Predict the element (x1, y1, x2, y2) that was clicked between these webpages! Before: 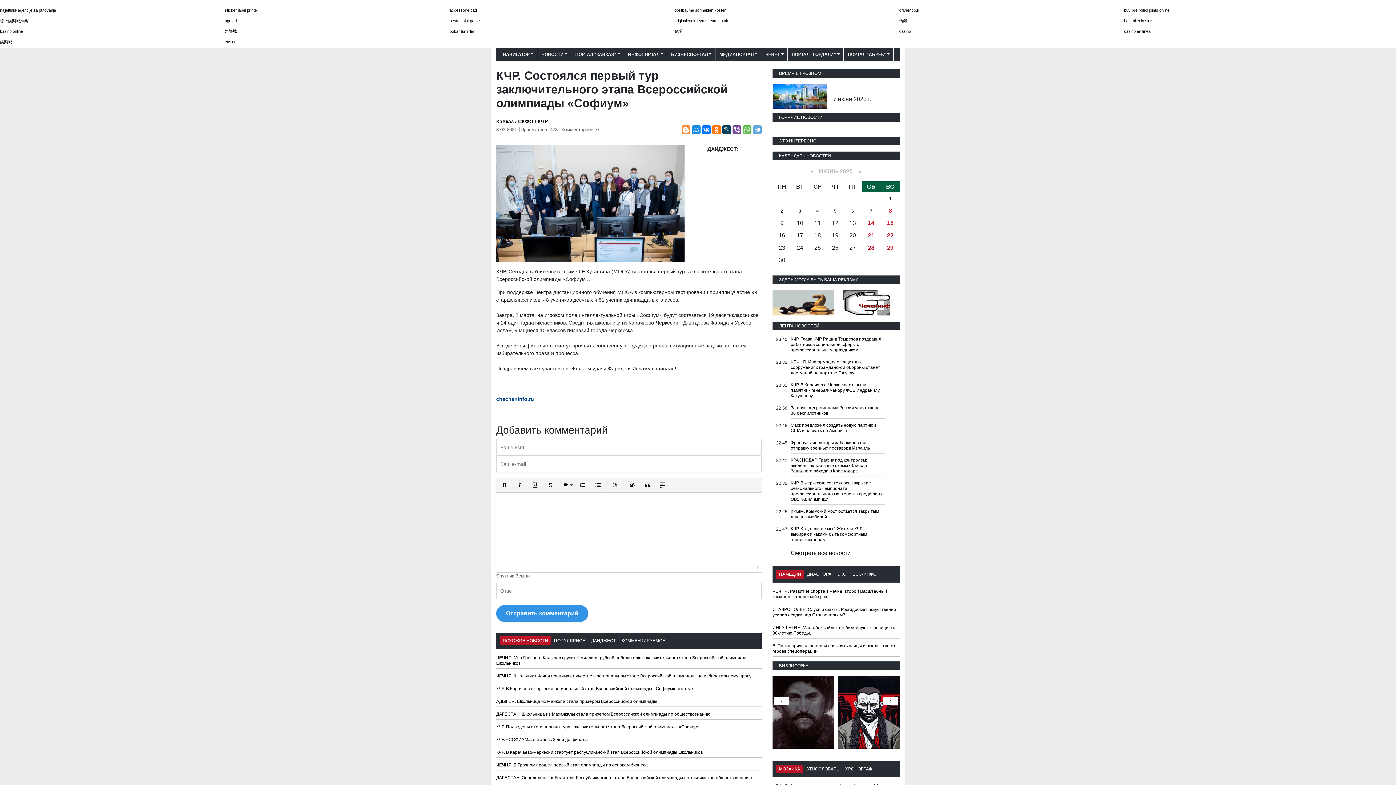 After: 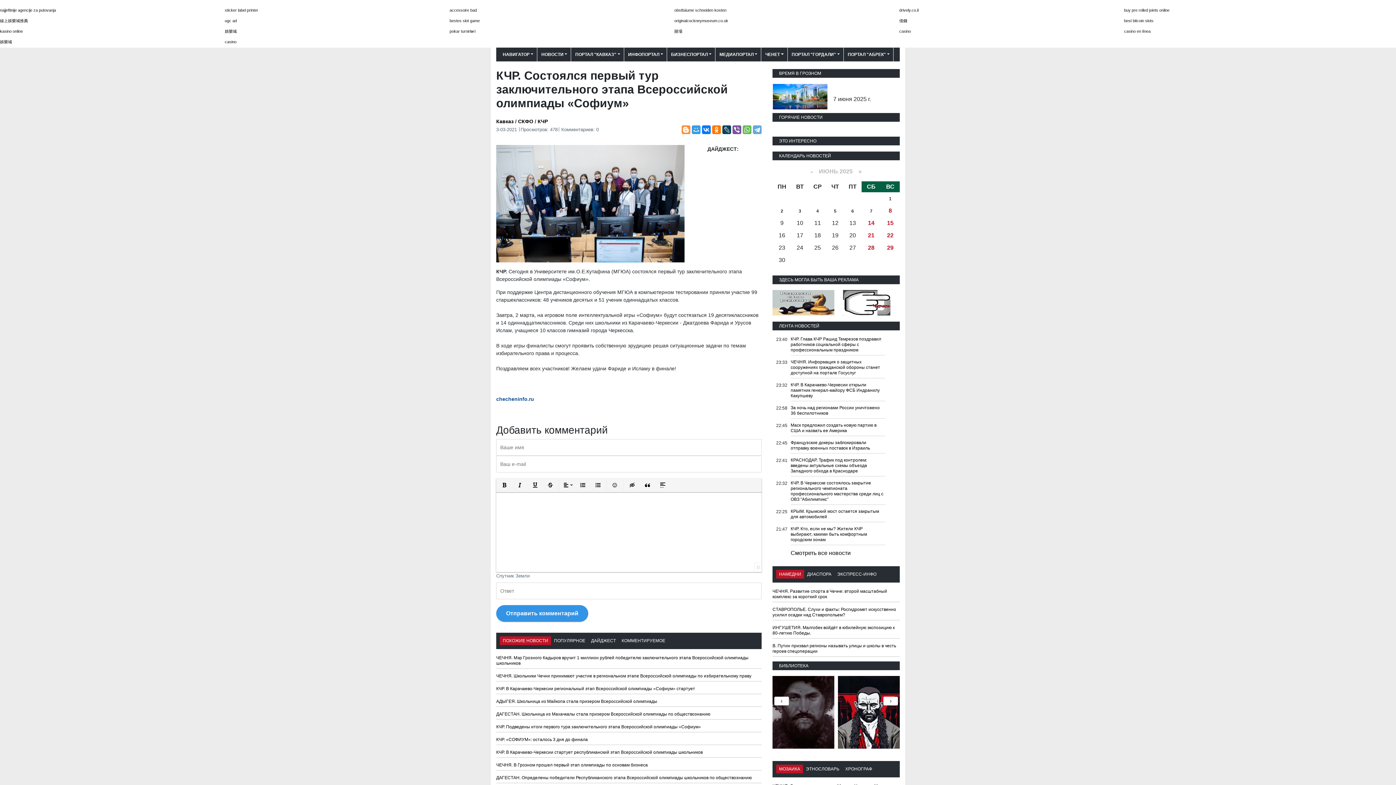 Action: bbox: (692, 125, 700, 134)